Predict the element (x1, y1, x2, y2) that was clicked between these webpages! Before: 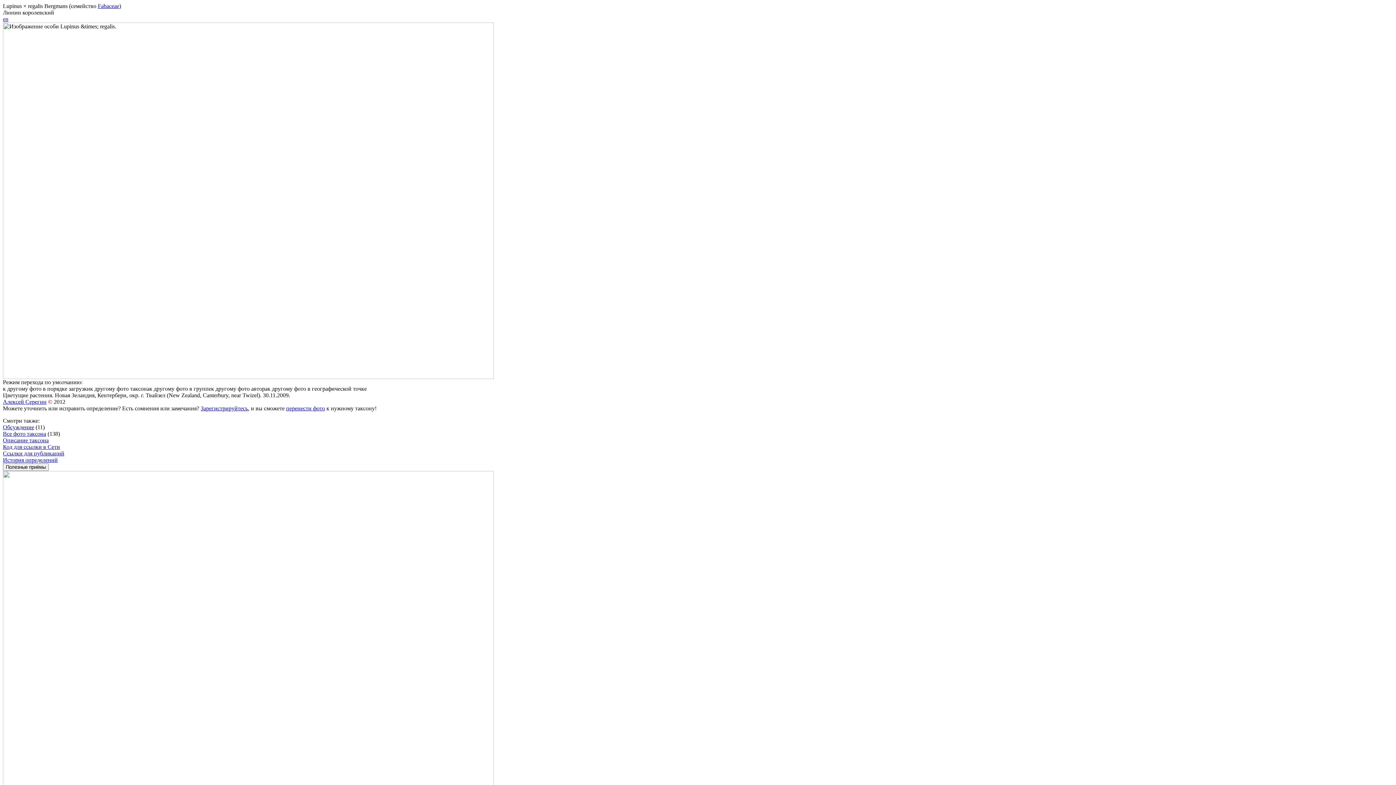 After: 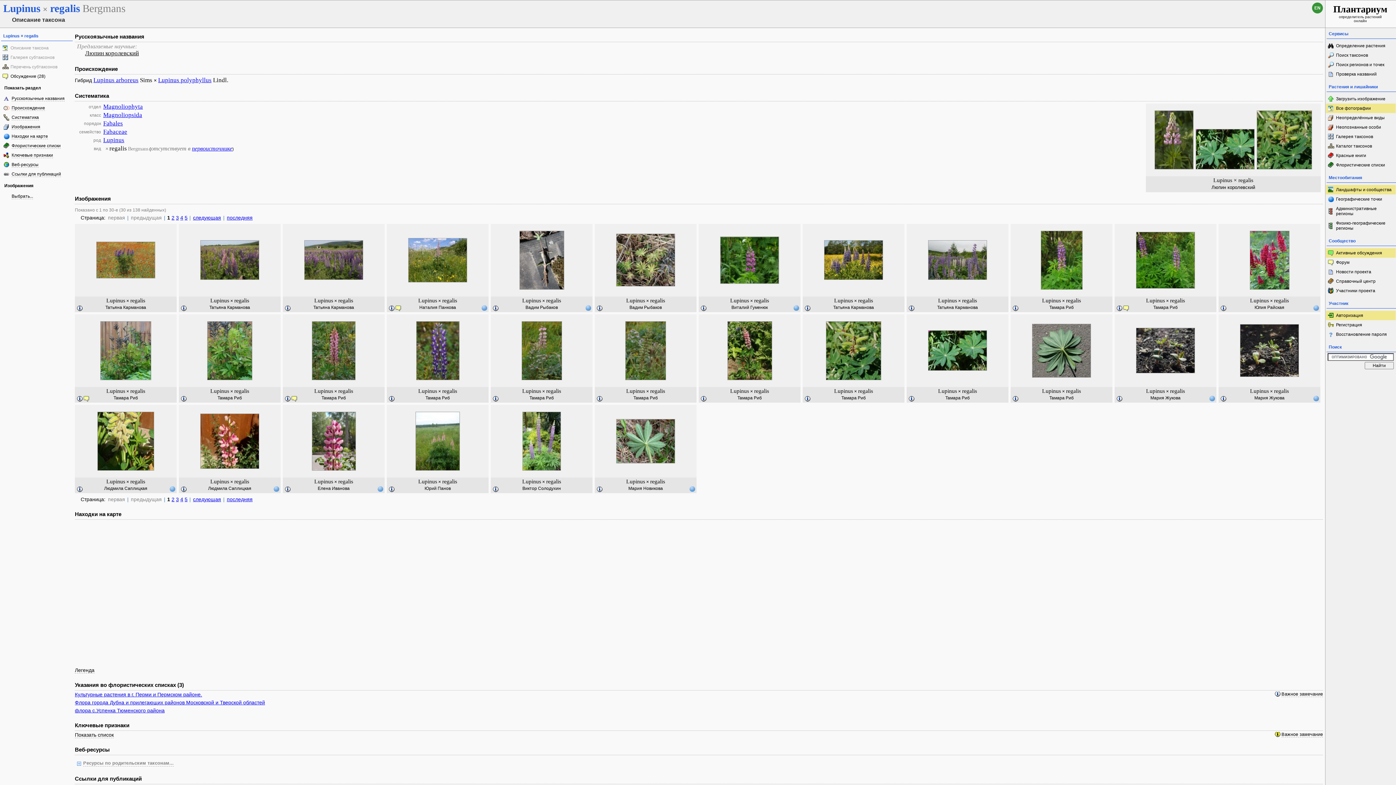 Action: bbox: (2, 437, 48, 443) label: Описание таксона